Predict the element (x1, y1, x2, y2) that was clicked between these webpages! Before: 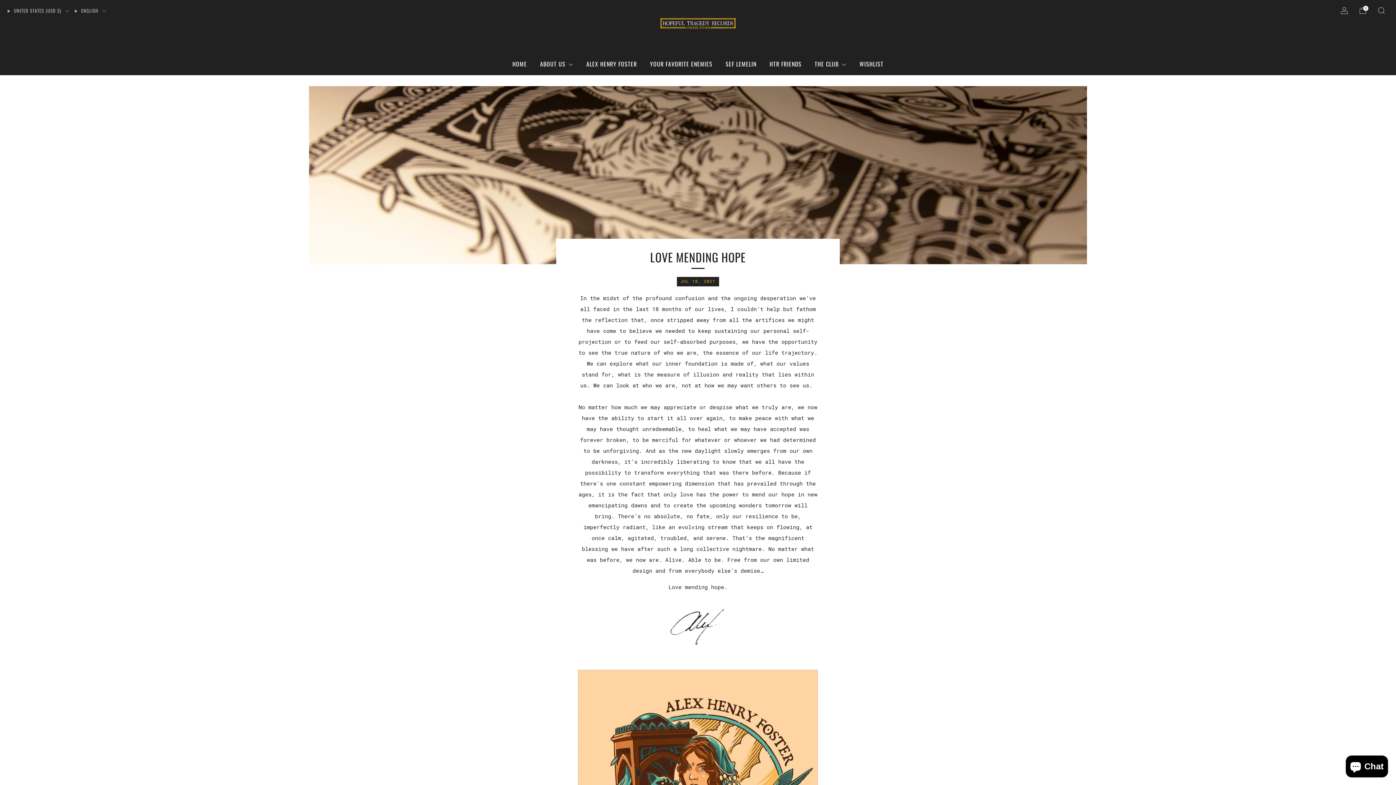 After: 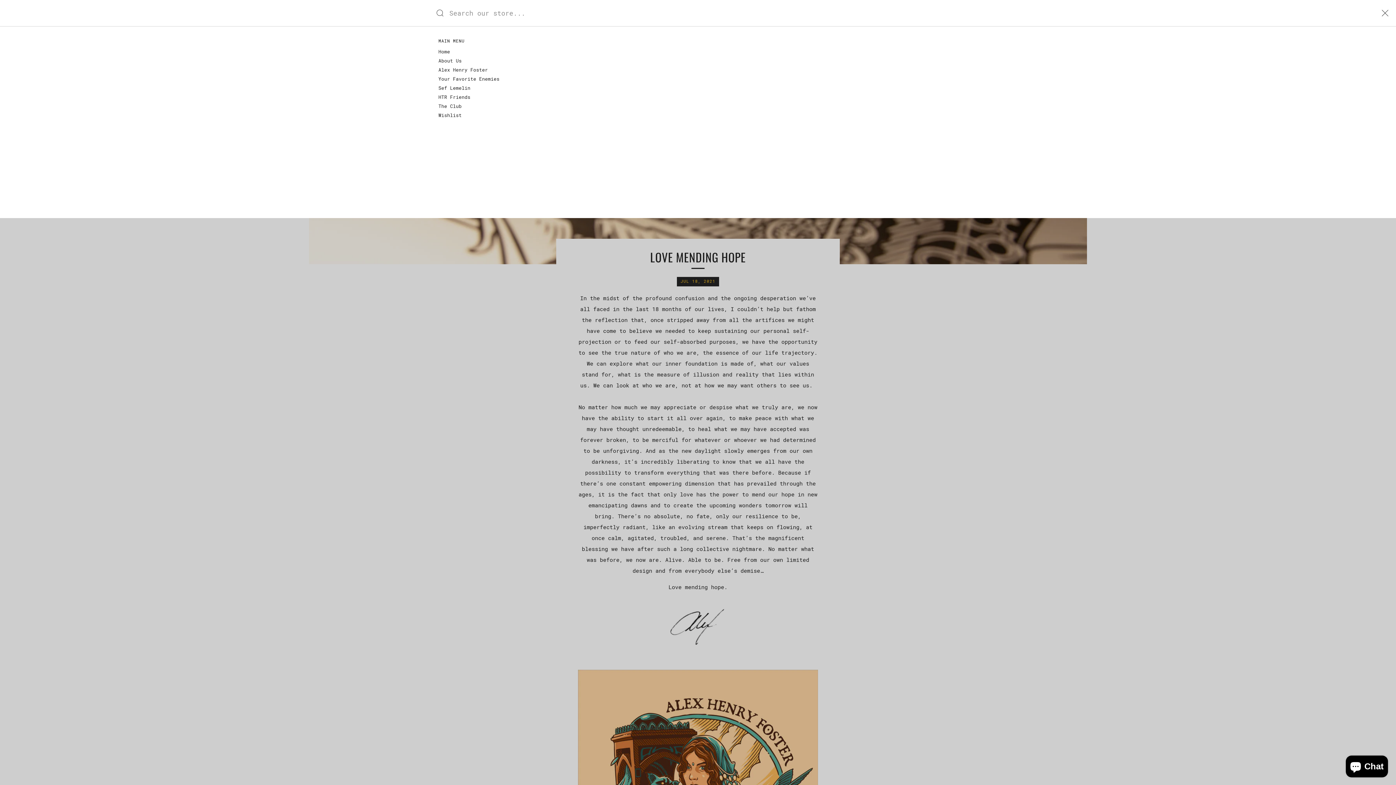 Action: label: Search bbox: (1378, 6, 1385, 14)